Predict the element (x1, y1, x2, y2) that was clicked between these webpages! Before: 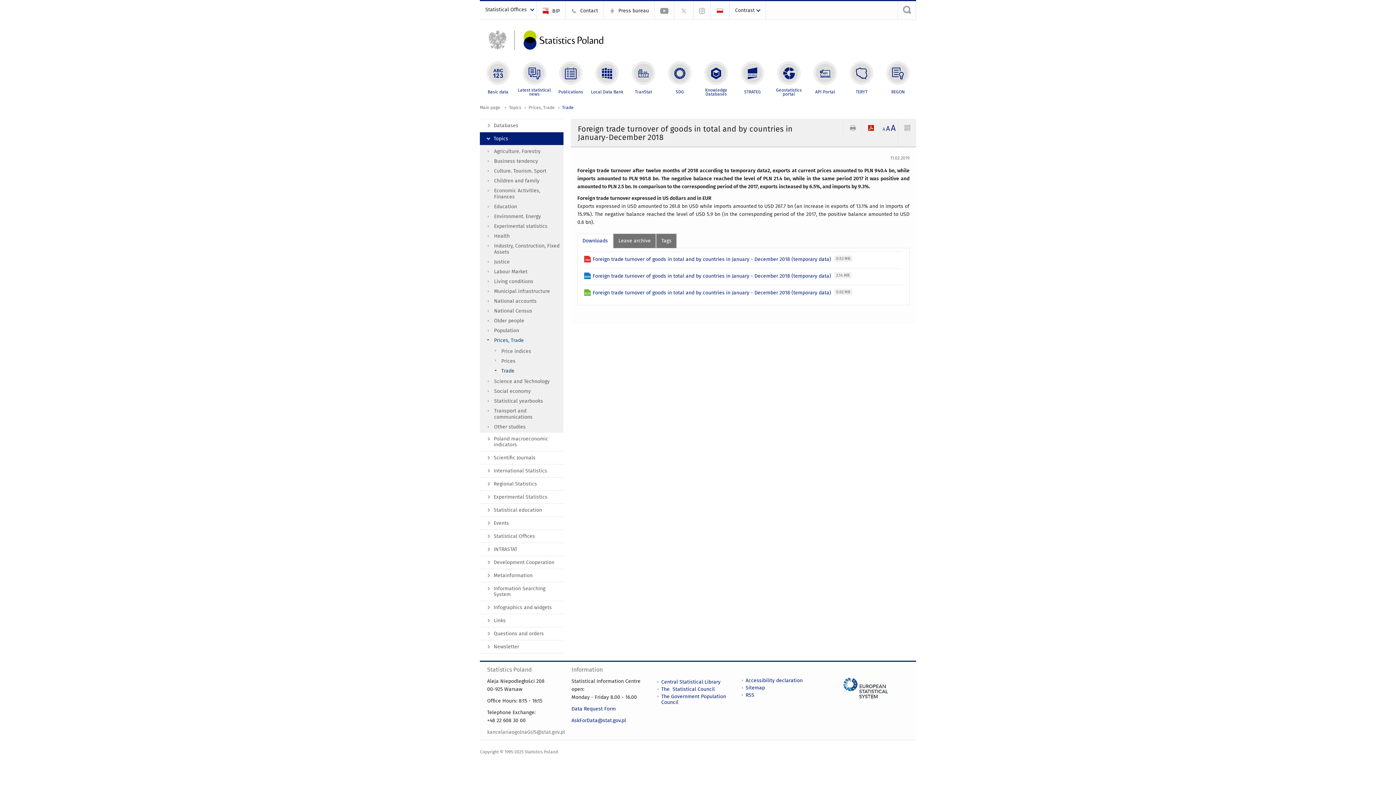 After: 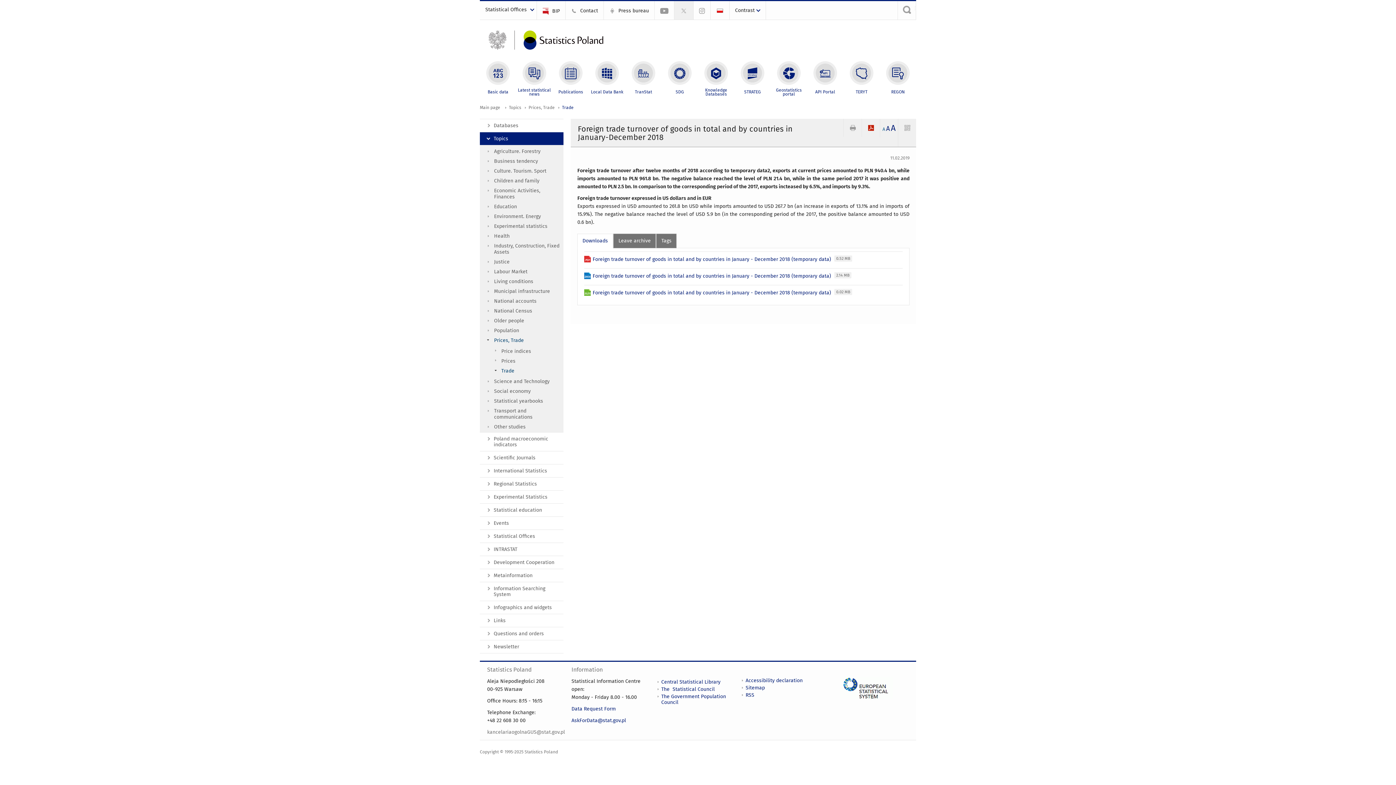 Action: bbox: (674, 1, 693, 19)